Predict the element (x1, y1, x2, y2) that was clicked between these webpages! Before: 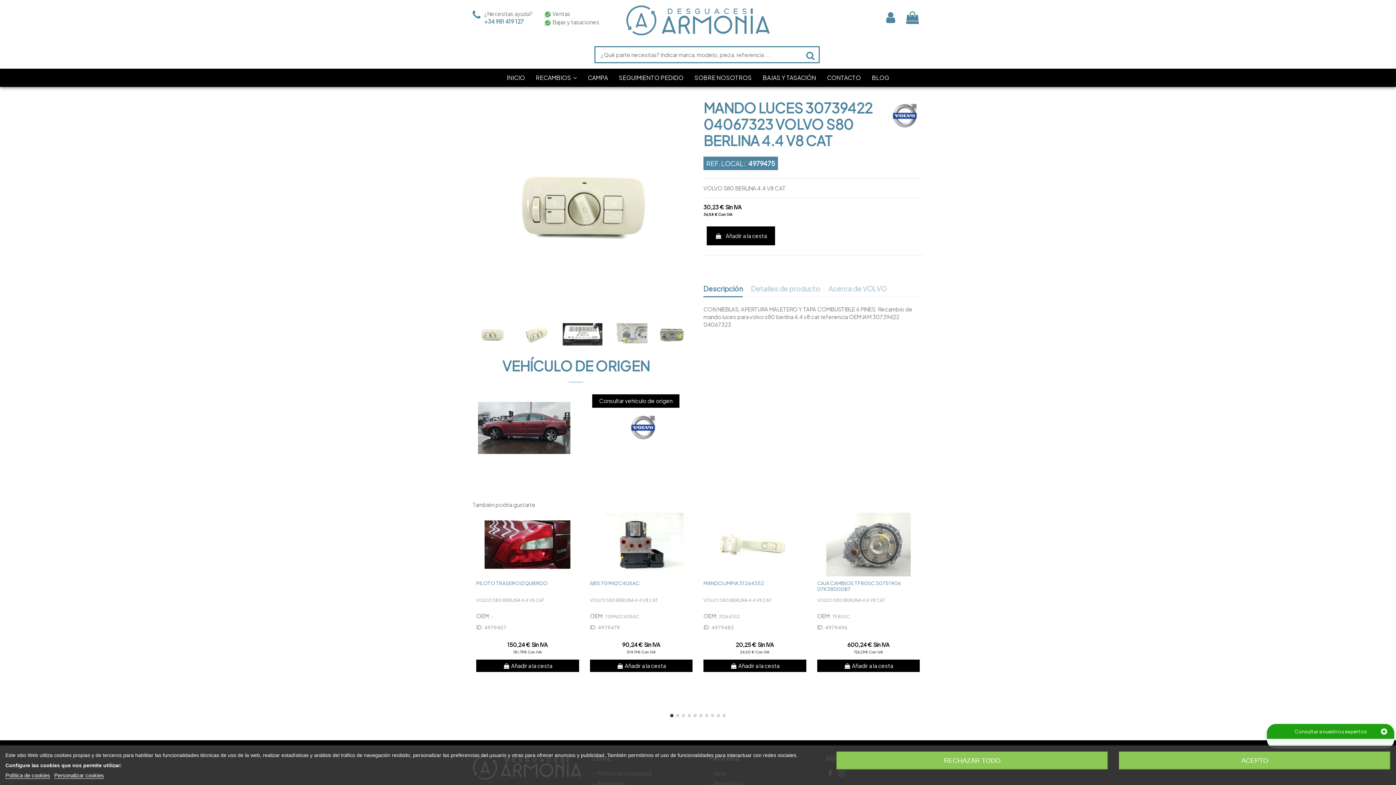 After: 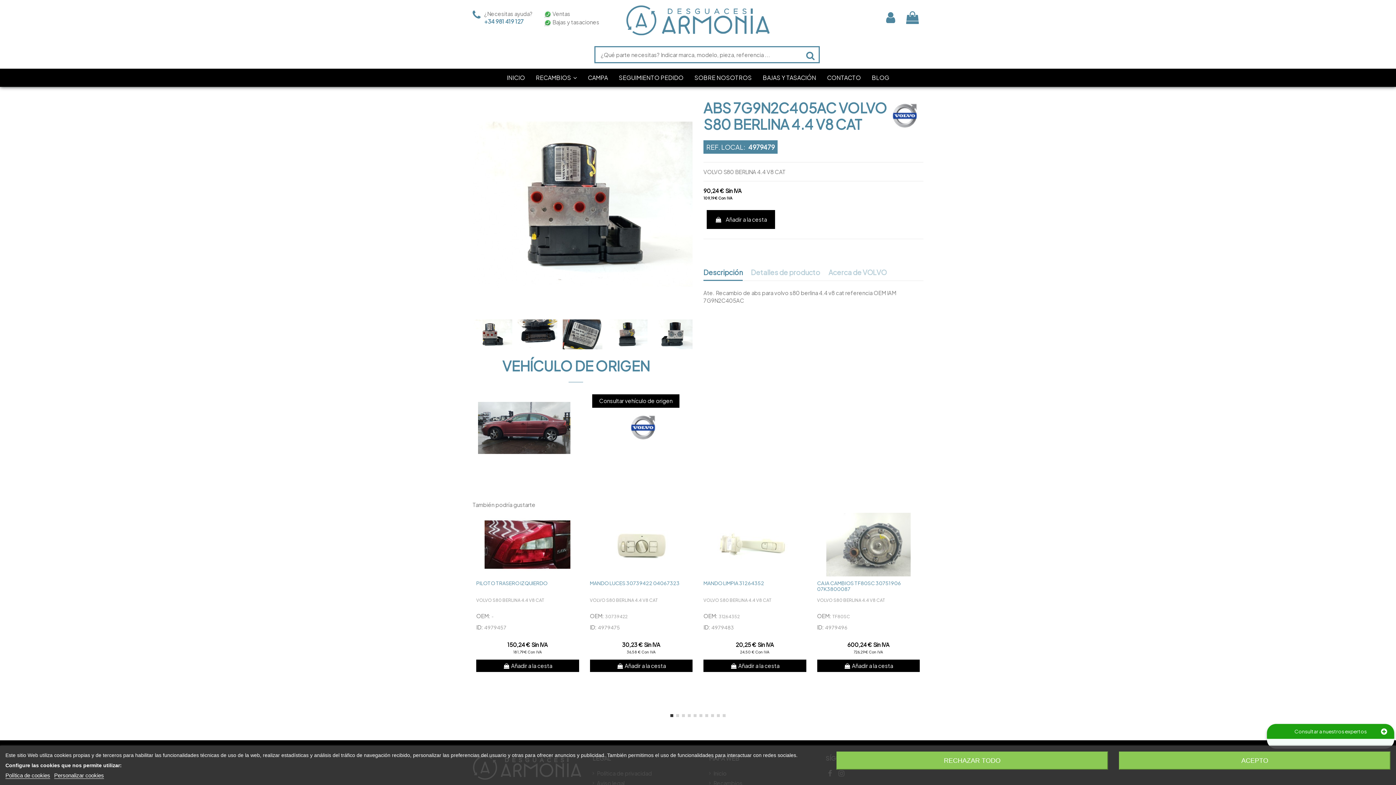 Action: bbox: (586, 512, 696, 576)